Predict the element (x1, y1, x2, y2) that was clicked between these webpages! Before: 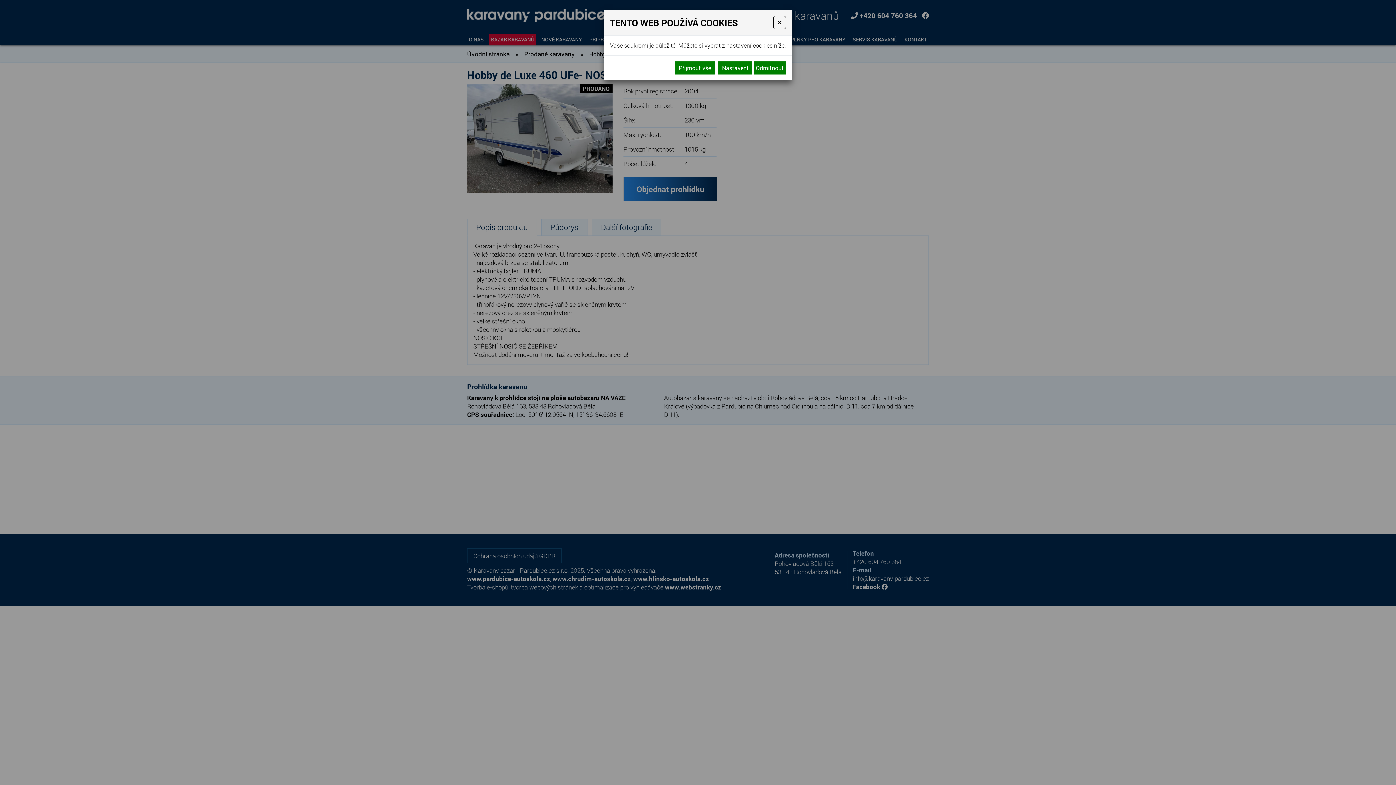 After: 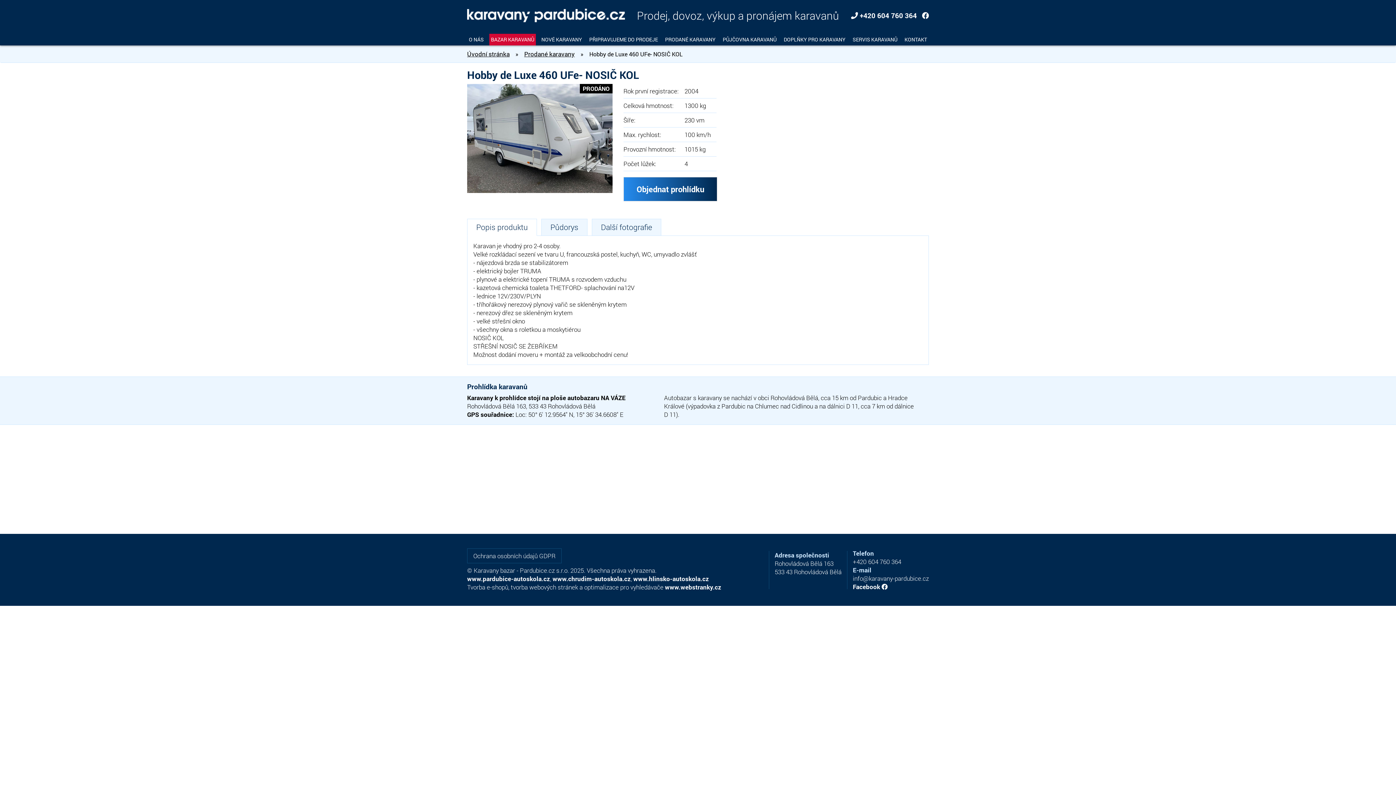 Action: label: Close bbox: (773, 16, 786, 29)